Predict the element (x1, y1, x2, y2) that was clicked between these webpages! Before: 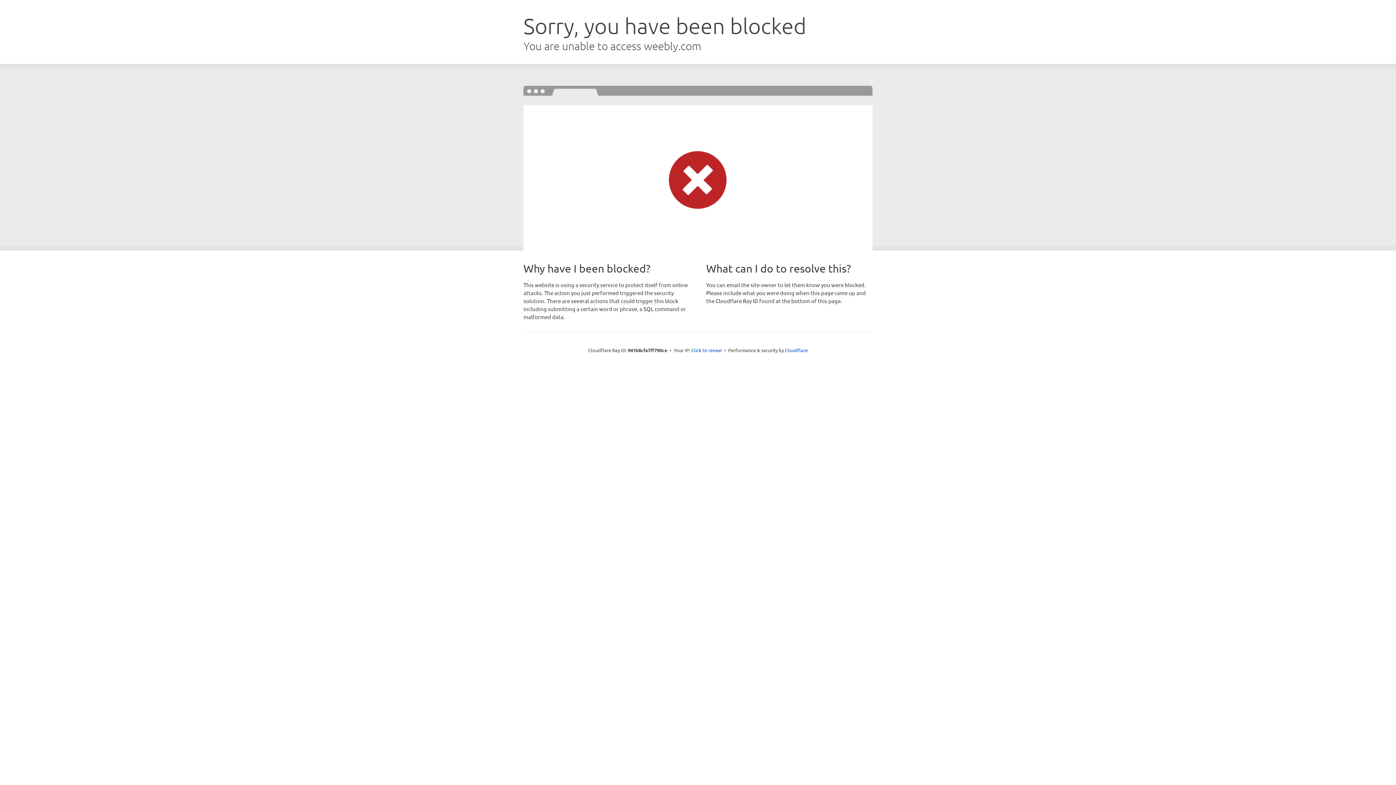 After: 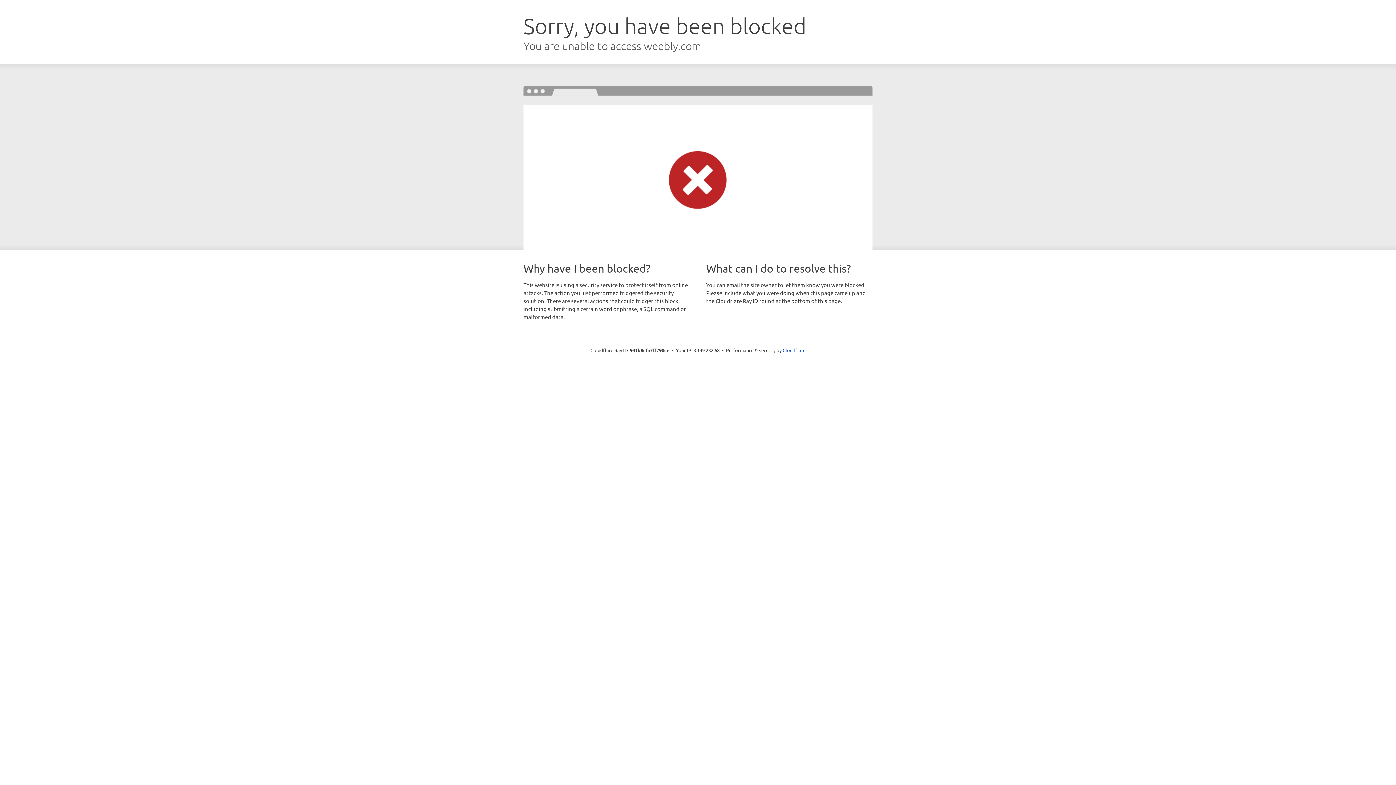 Action: label: Click to reveal bbox: (691, 346, 722, 353)